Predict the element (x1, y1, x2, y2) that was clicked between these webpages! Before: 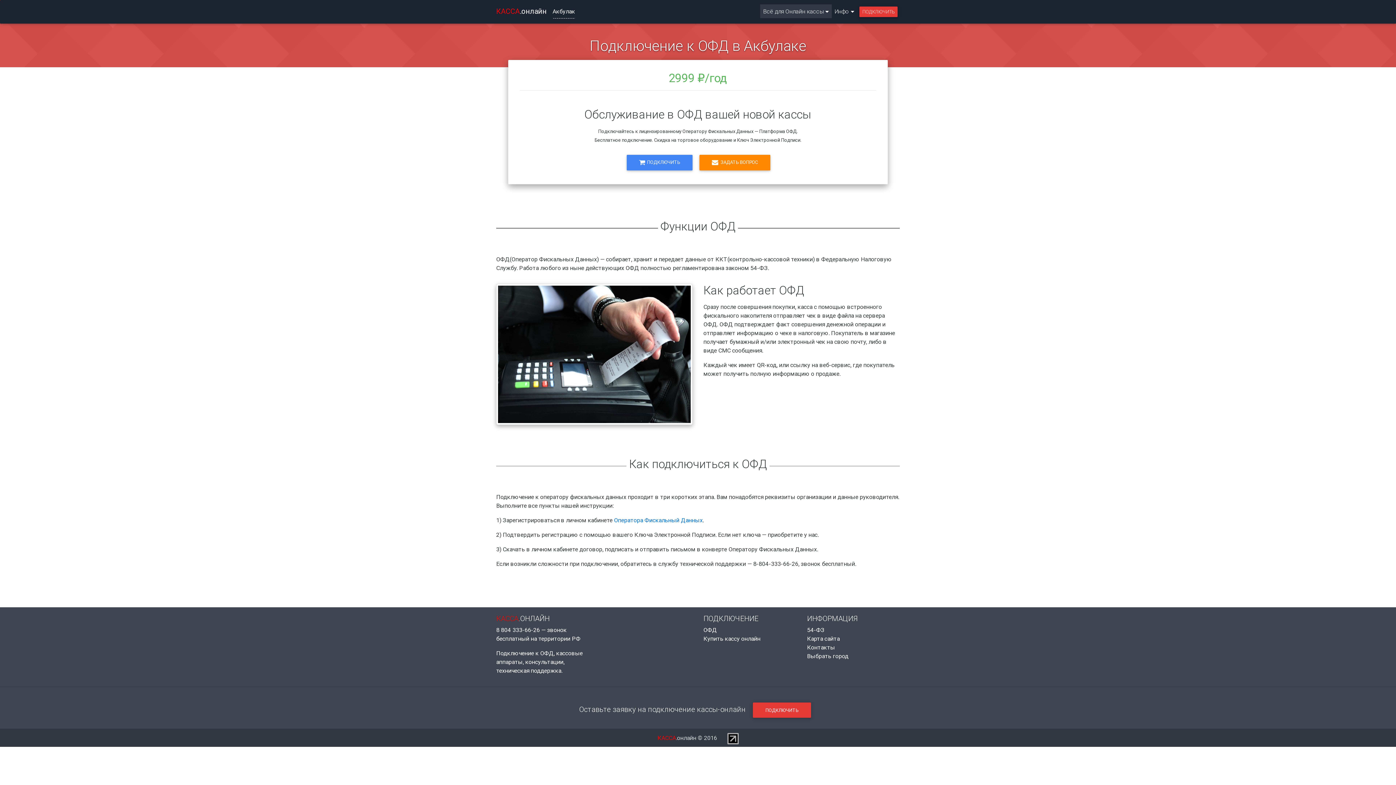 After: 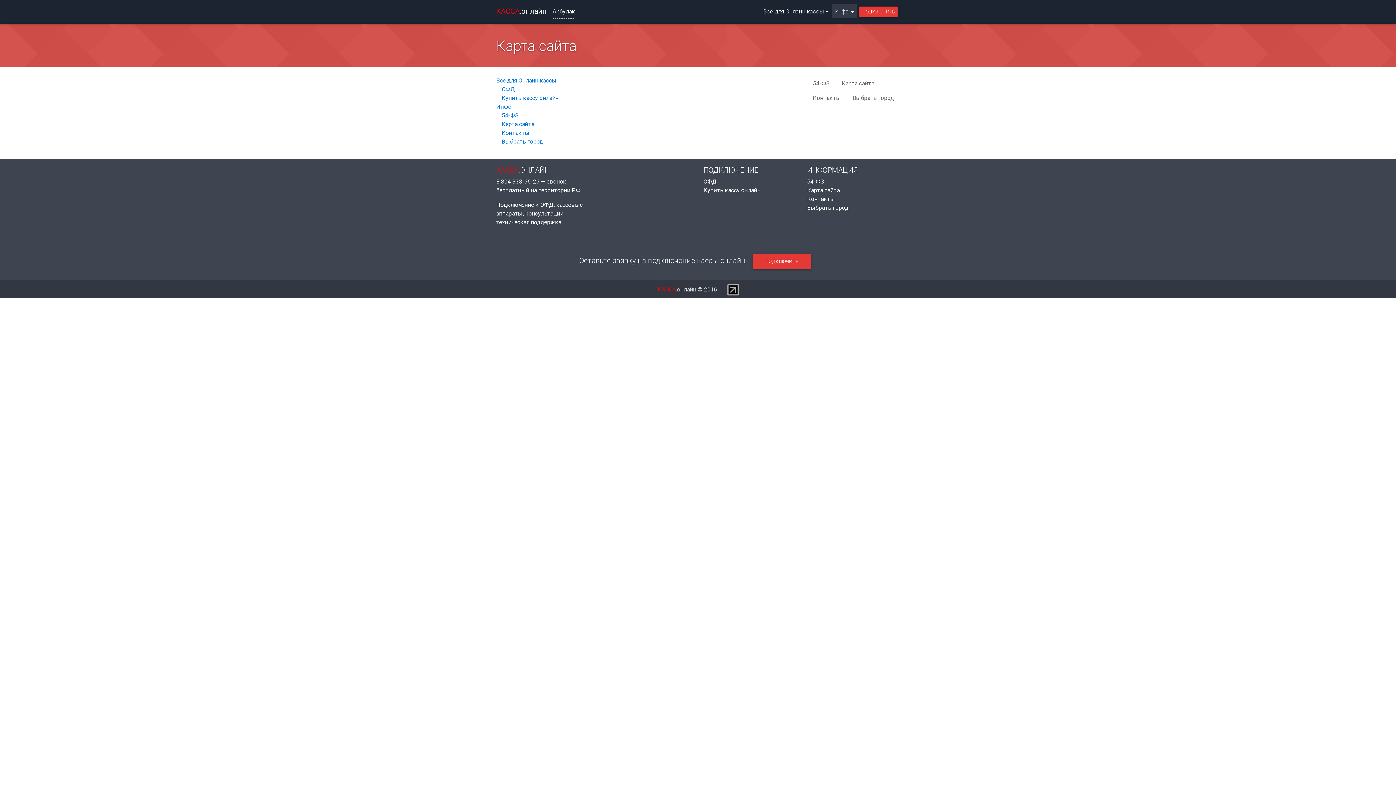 Action: bbox: (807, 635, 840, 642) label: Карта сайта